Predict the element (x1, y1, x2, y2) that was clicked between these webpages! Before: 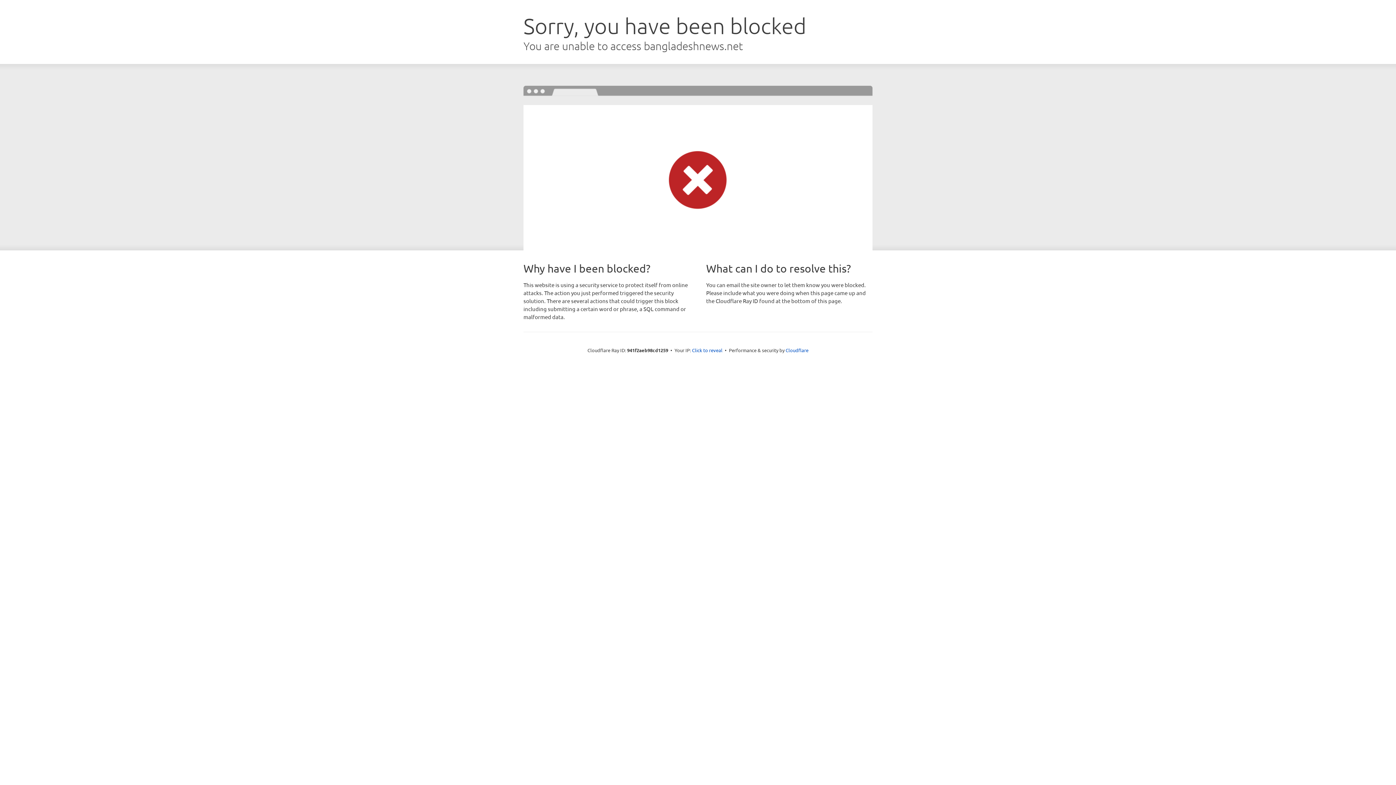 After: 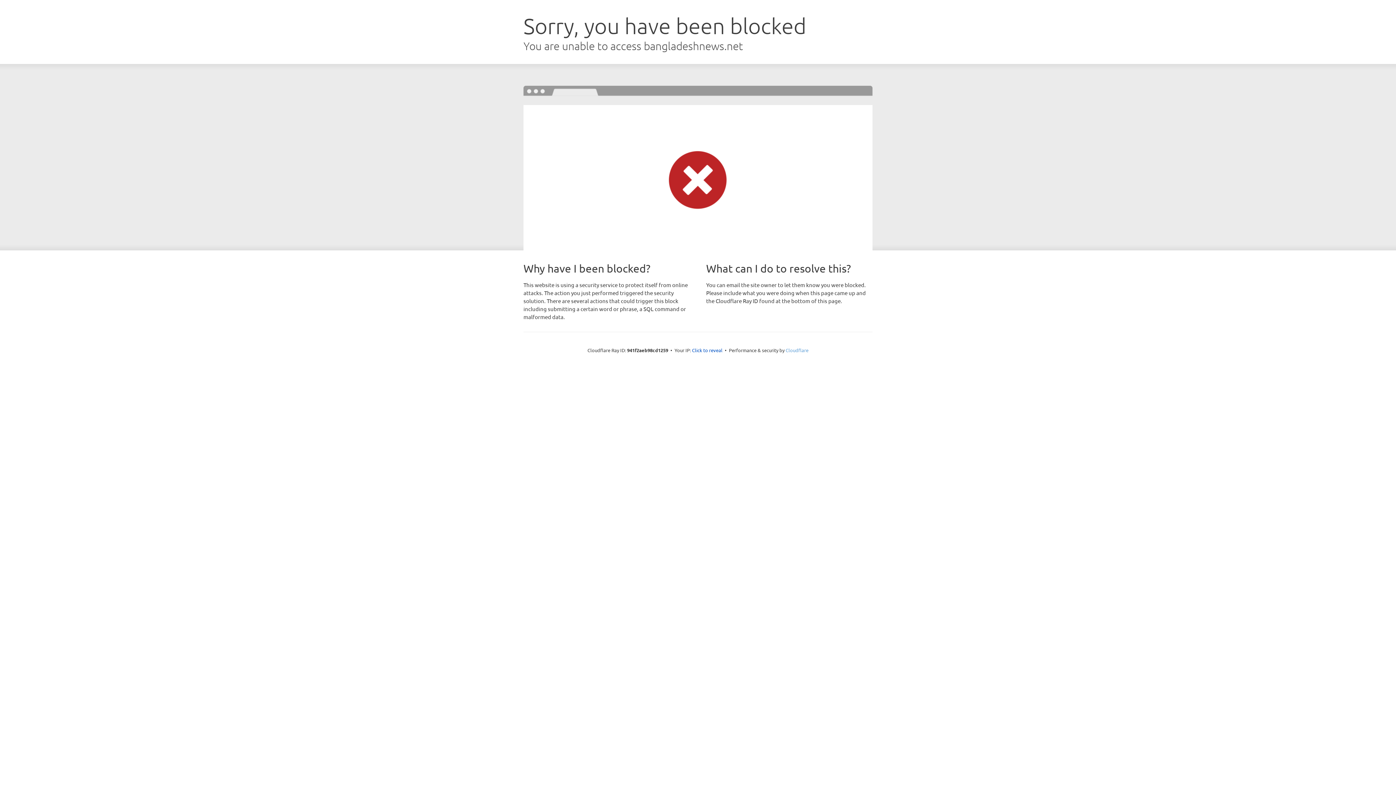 Action: label: Cloudflare bbox: (785, 347, 808, 353)